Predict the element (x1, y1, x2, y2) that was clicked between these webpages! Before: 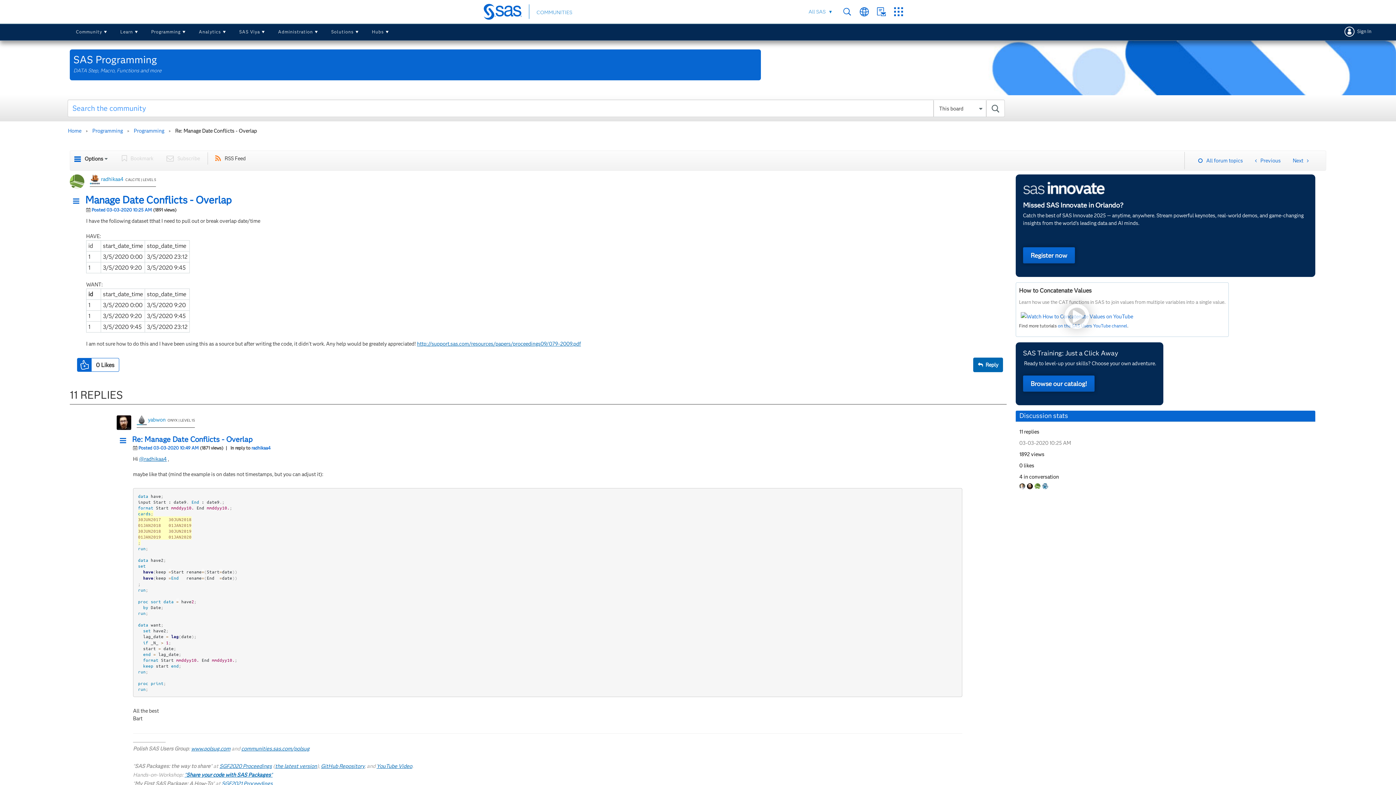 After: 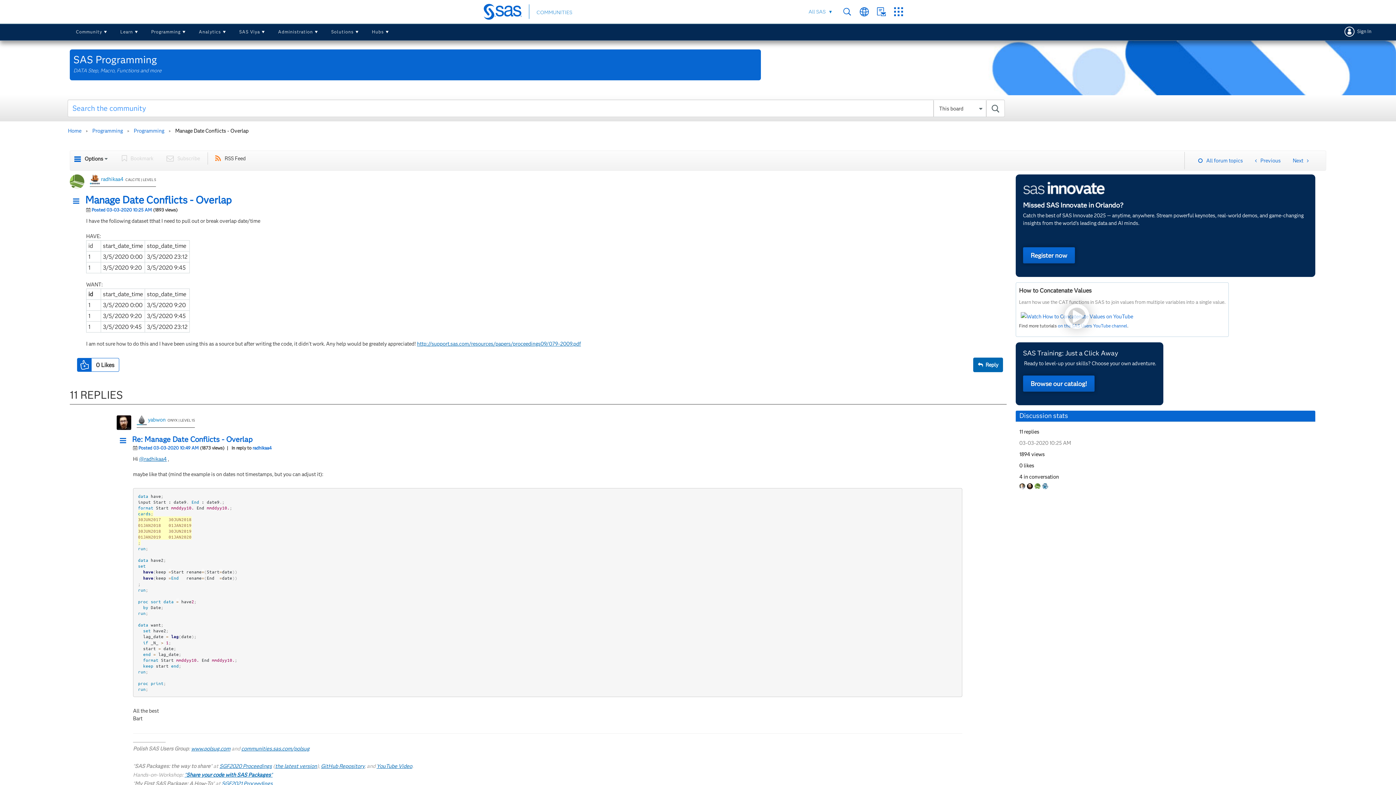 Action: bbox: (72, 198, 884, 205) label: Manage Date Conflicts - Overlap